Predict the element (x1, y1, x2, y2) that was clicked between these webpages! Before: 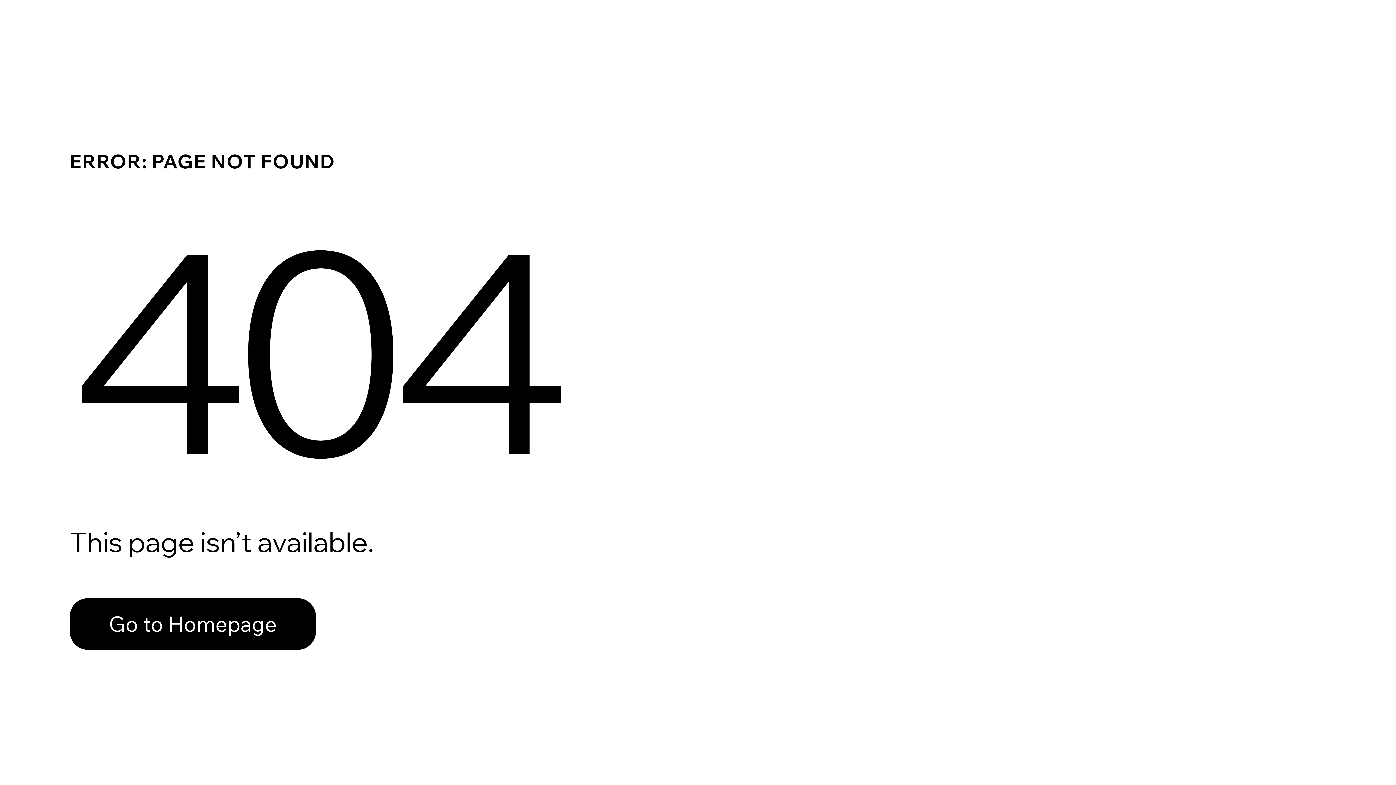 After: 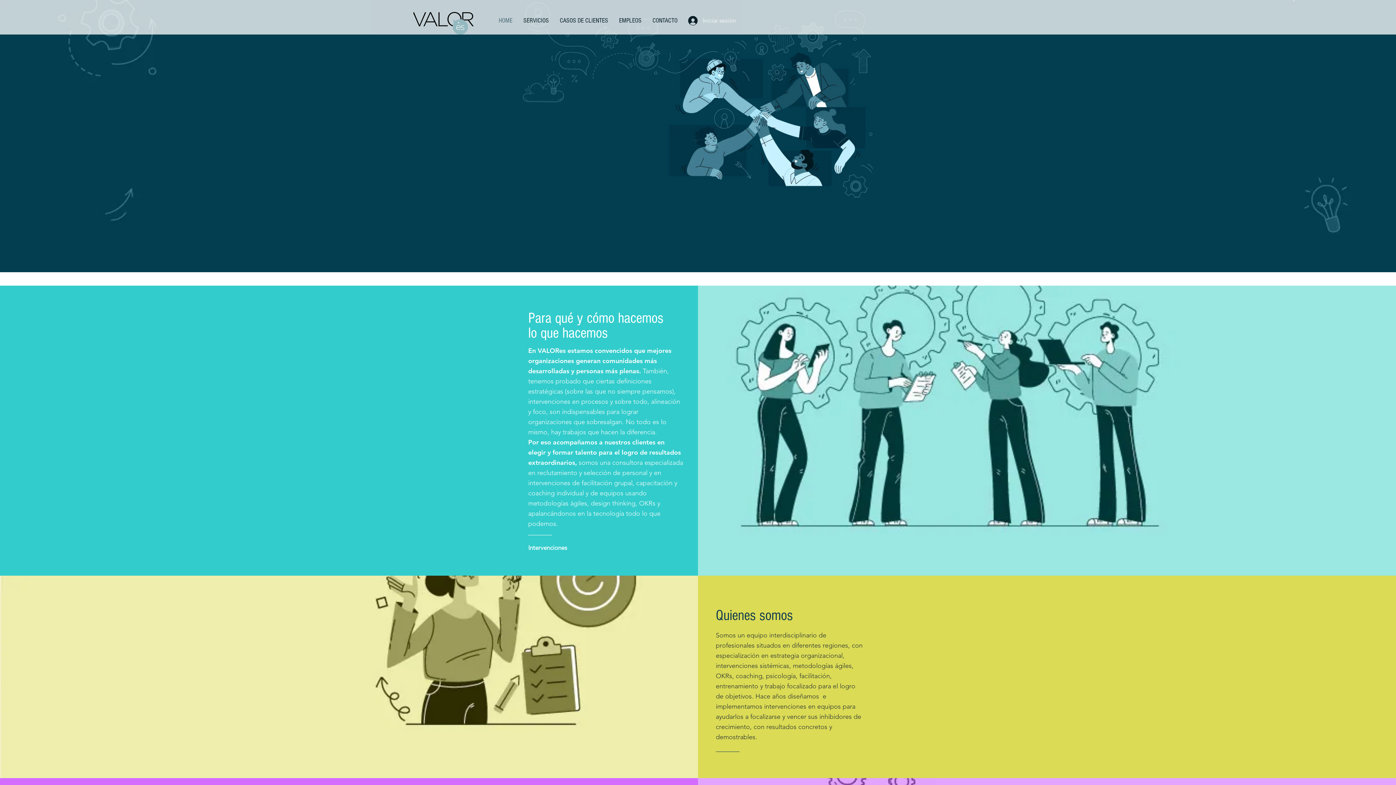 Action: label: Go to Homepage bbox: (69, 582, 768, 659)